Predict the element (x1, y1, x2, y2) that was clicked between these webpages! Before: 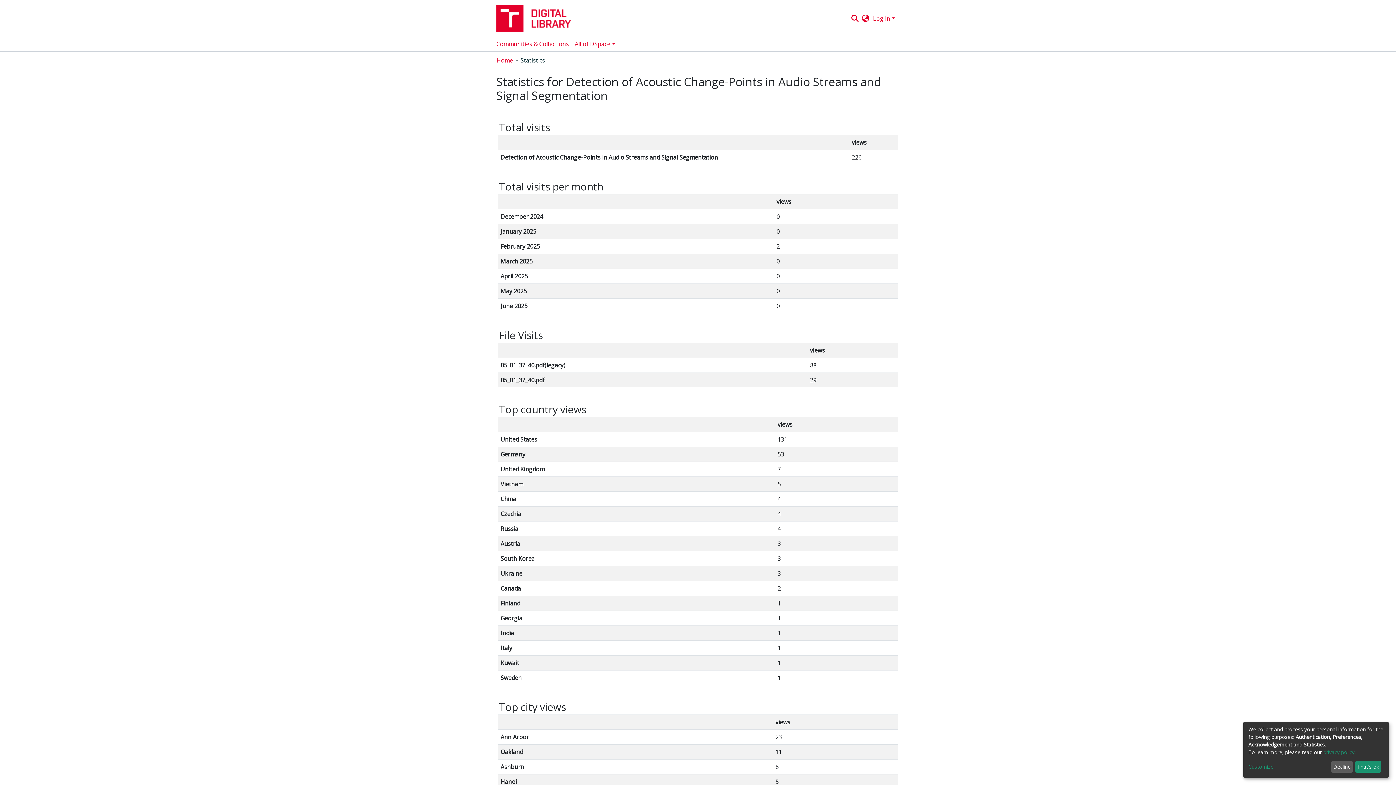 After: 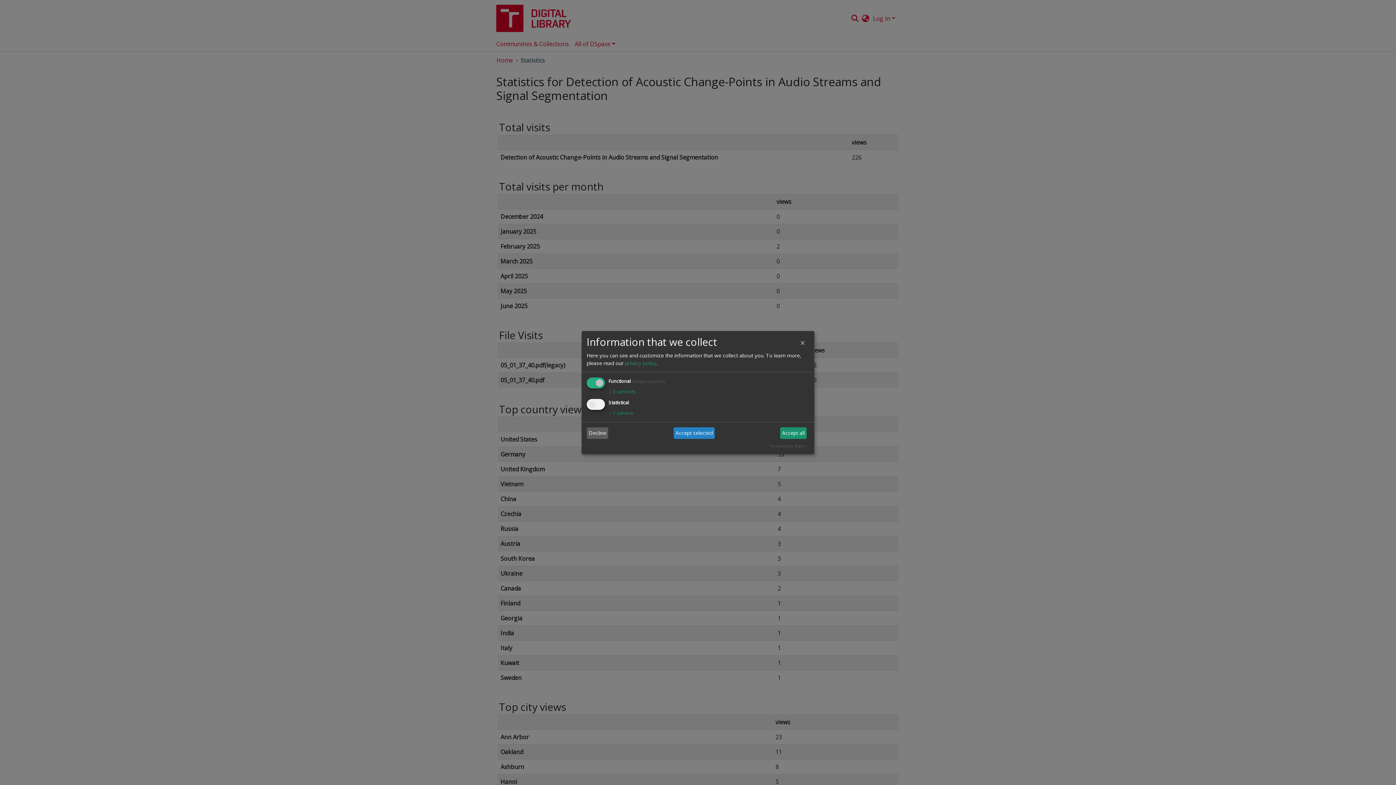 Action: label: Customize bbox: (1248, 763, 1328, 771)